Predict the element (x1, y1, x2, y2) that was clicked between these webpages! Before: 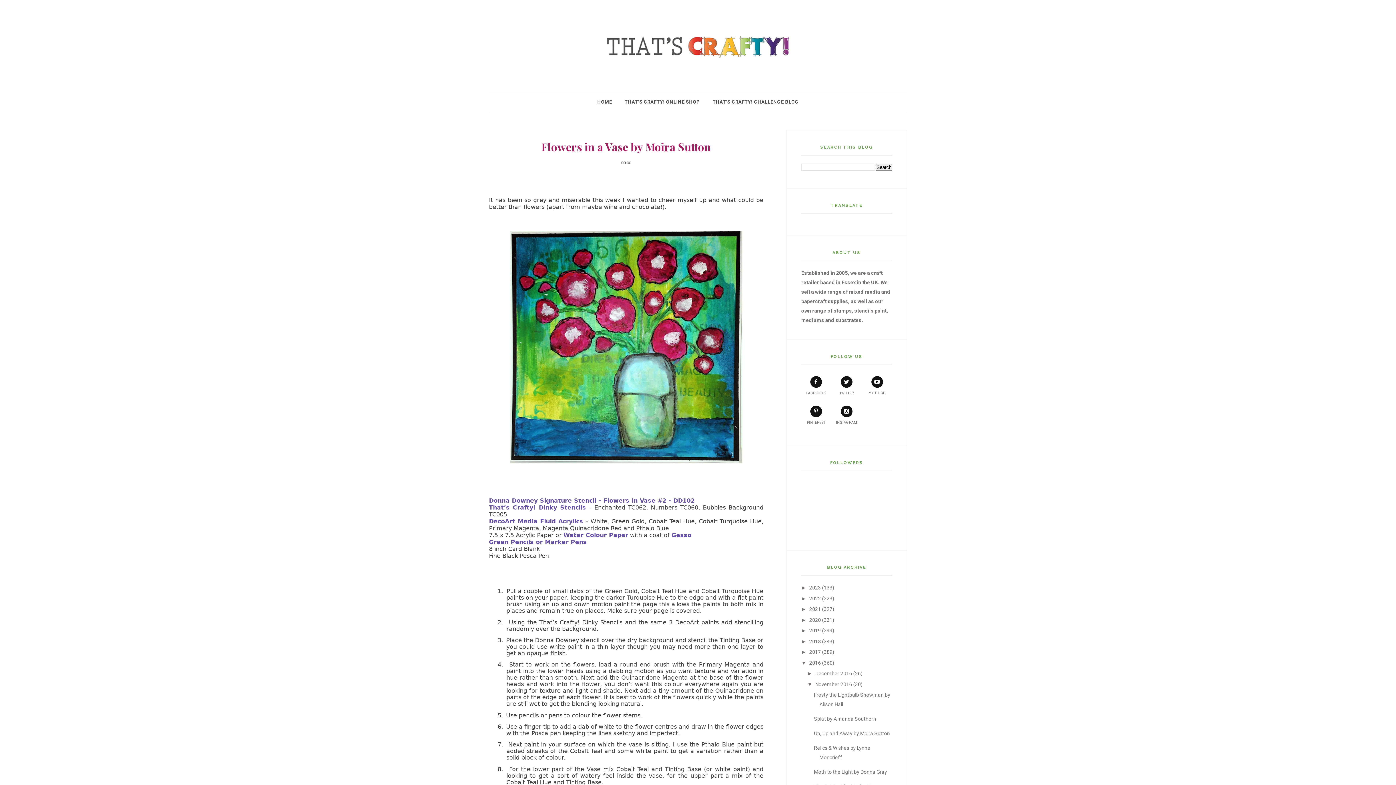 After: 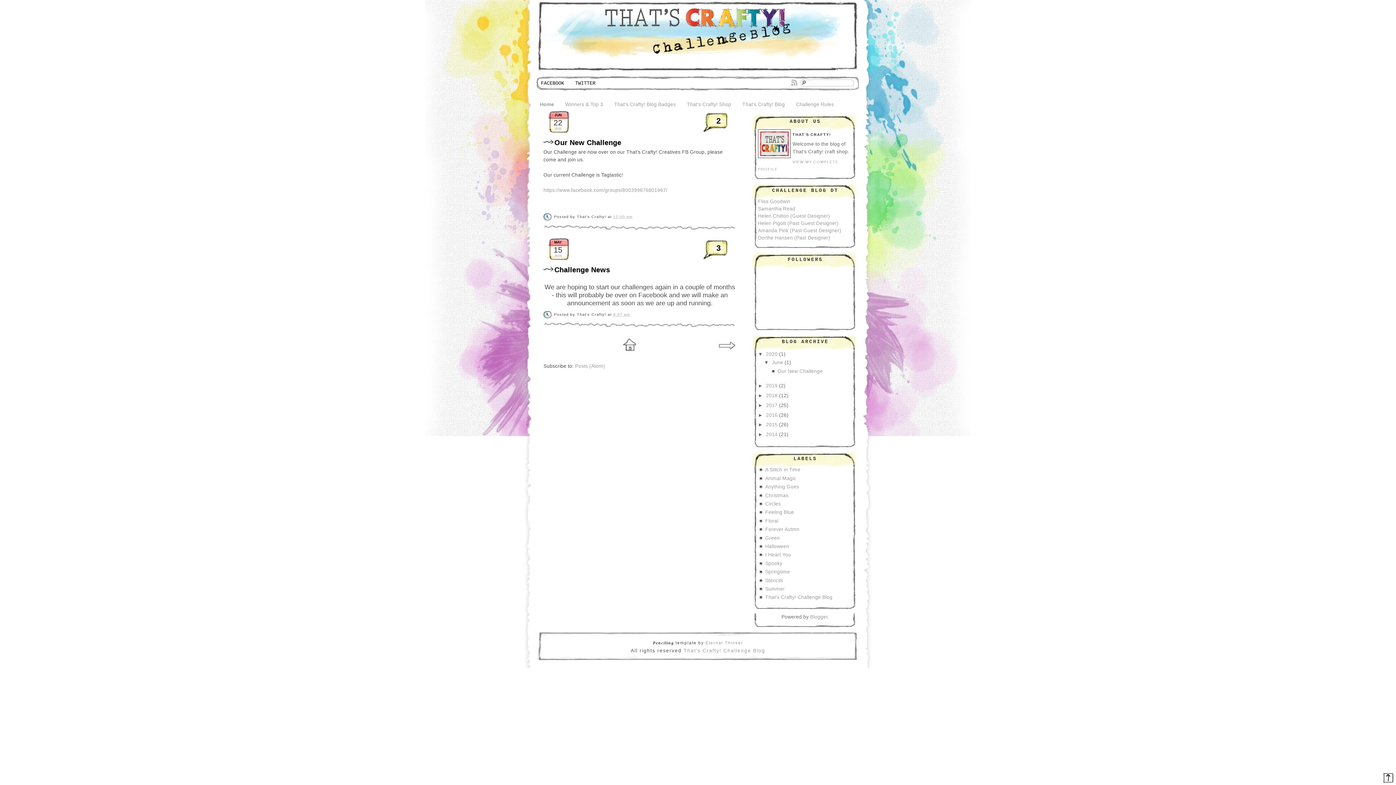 Action: label: THAT'S CRAFTY! CHALLENGE BLOG bbox: (712, 92, 798, 112)